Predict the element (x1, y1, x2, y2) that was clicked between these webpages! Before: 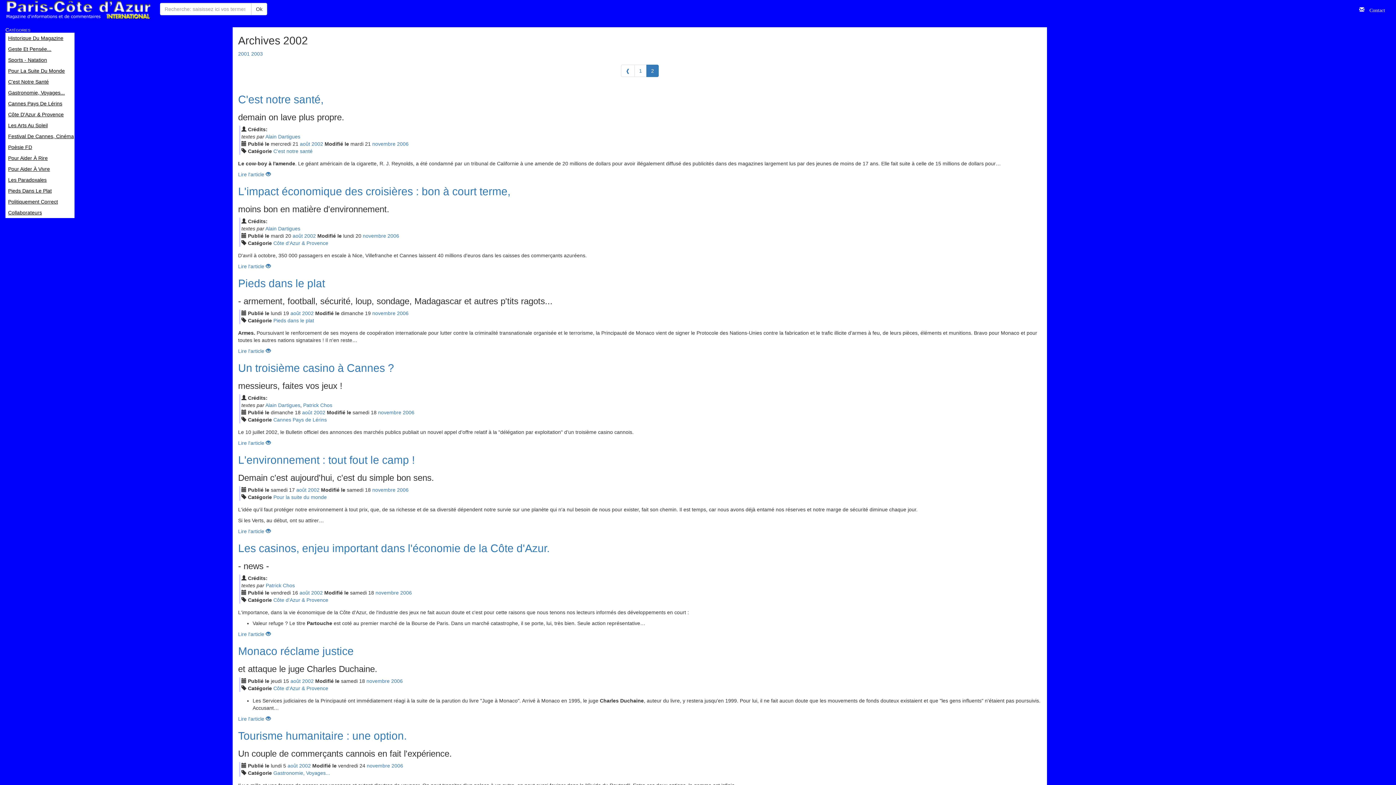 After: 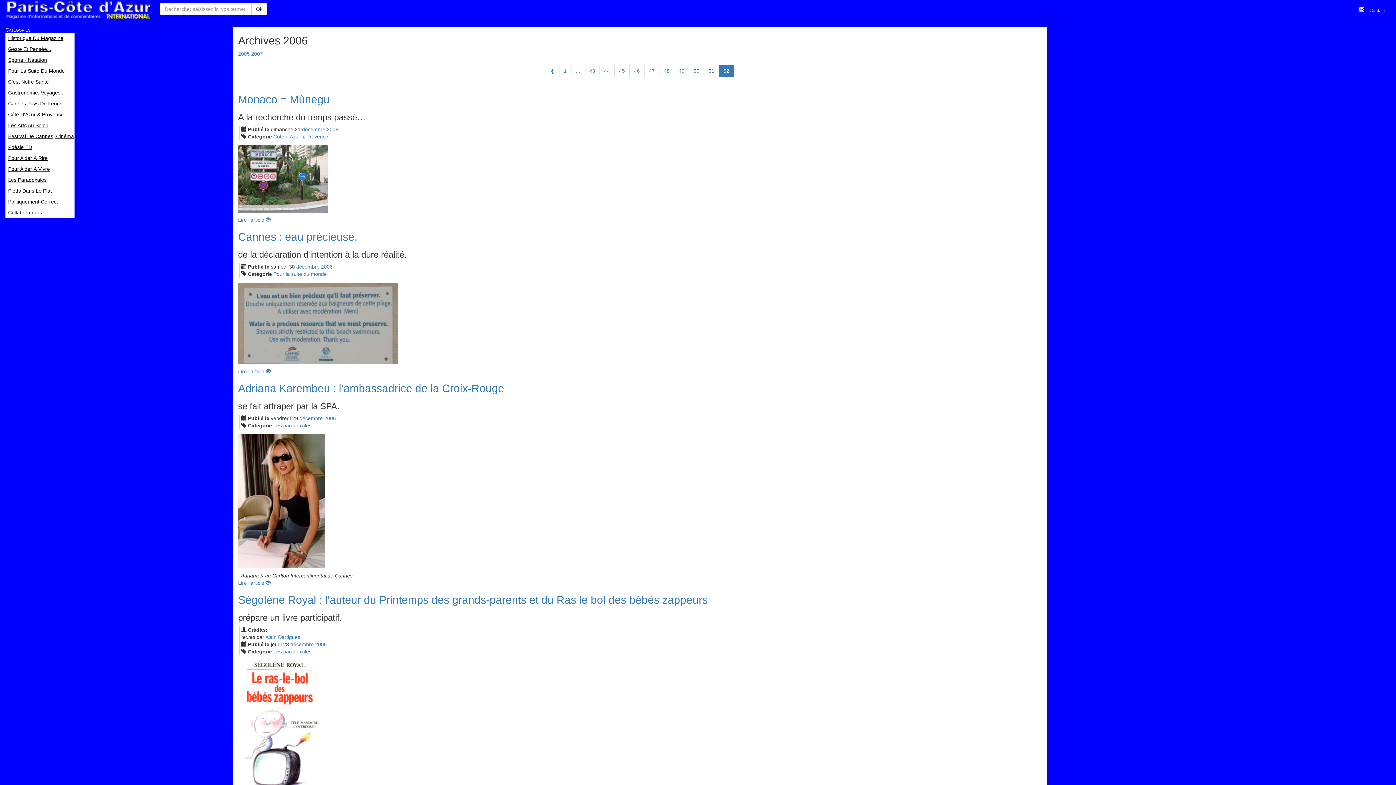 Action: label: 2006 bbox: (391, 763, 403, 769)